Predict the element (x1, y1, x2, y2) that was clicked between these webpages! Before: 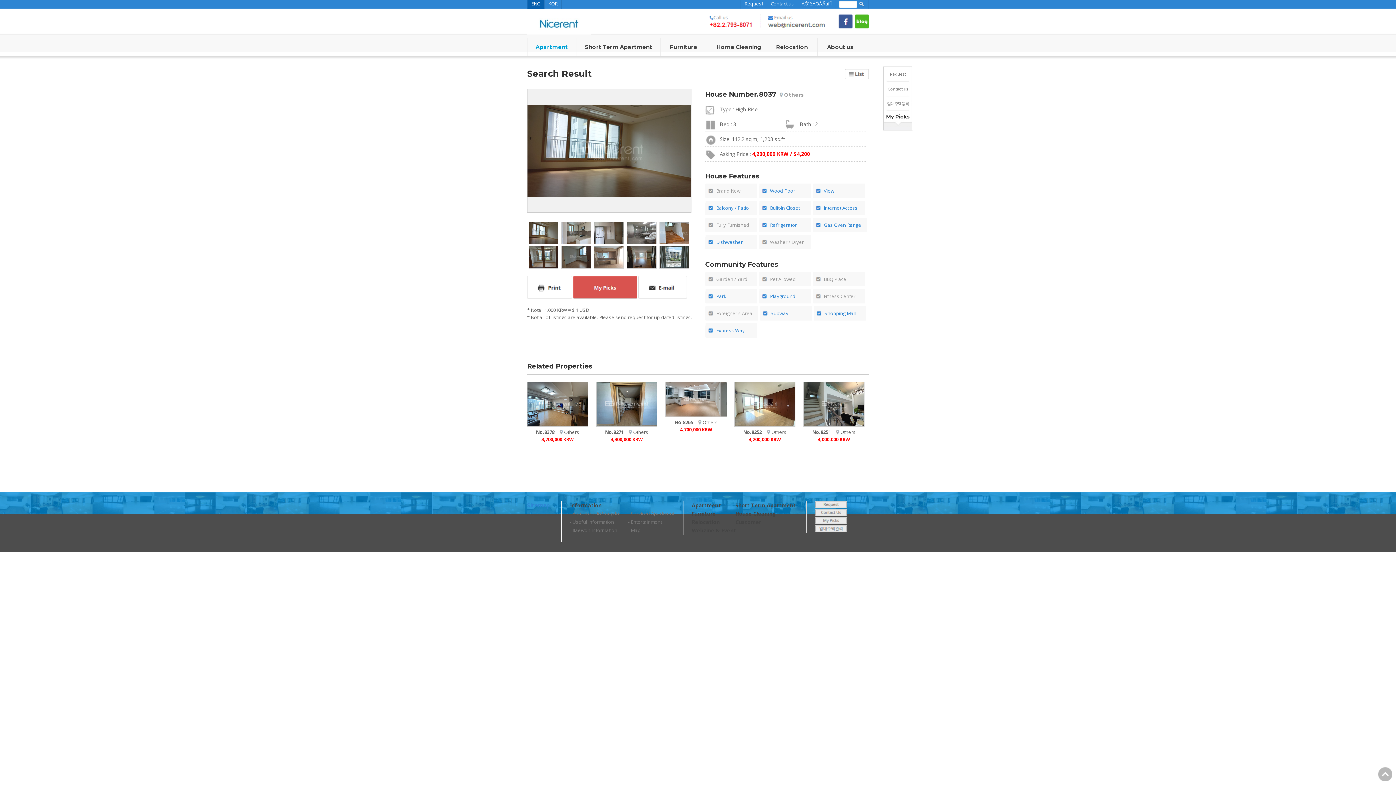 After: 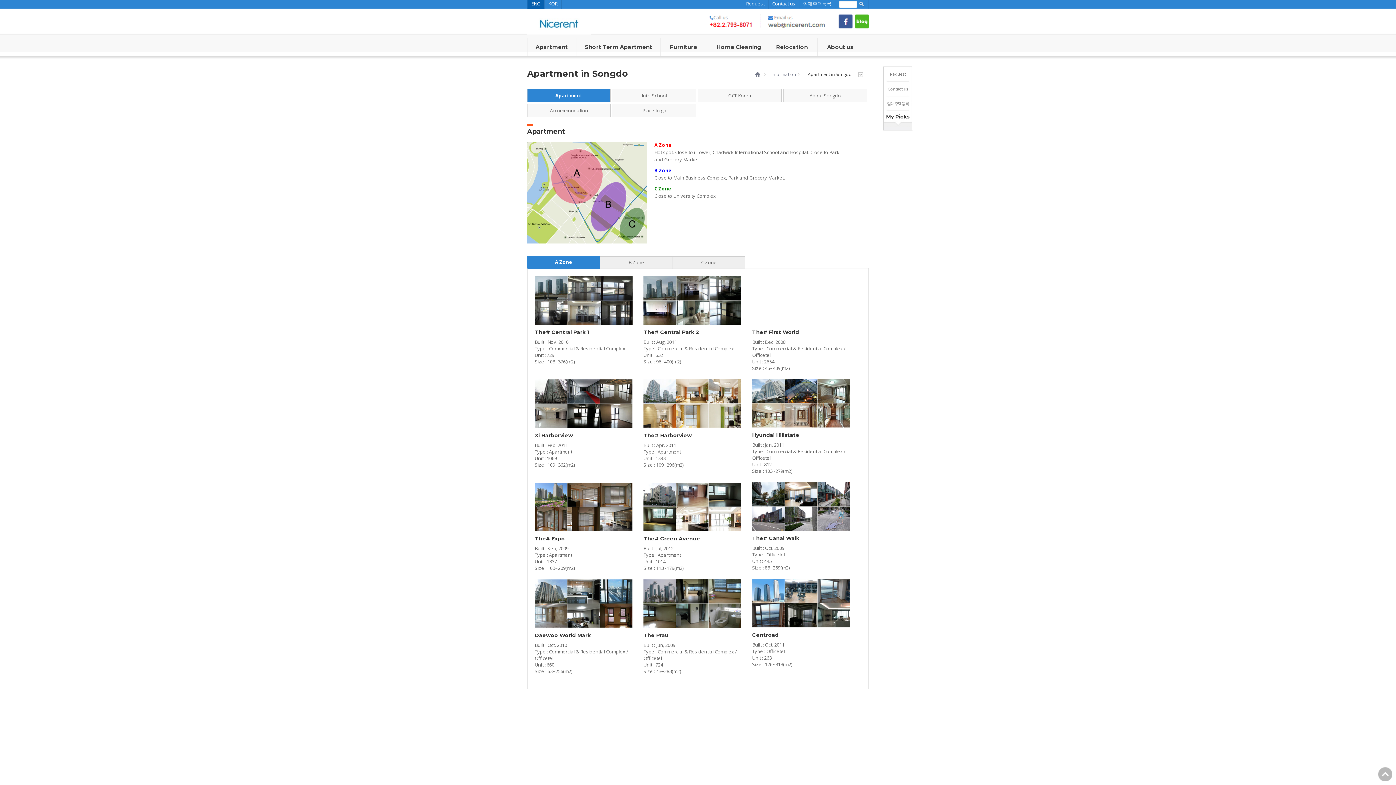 Action: bbox: (570, 510, 619, 517) label: - Apartment in Songdo